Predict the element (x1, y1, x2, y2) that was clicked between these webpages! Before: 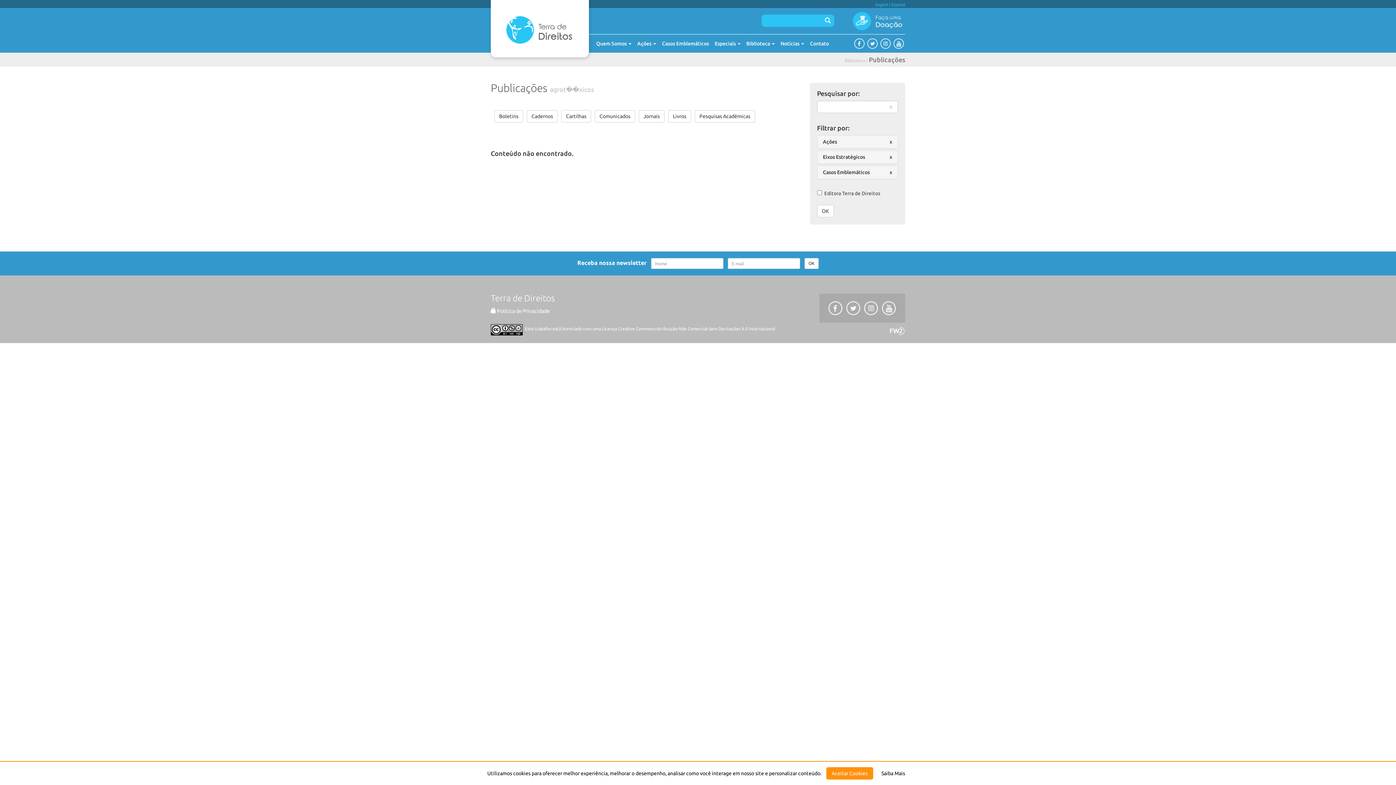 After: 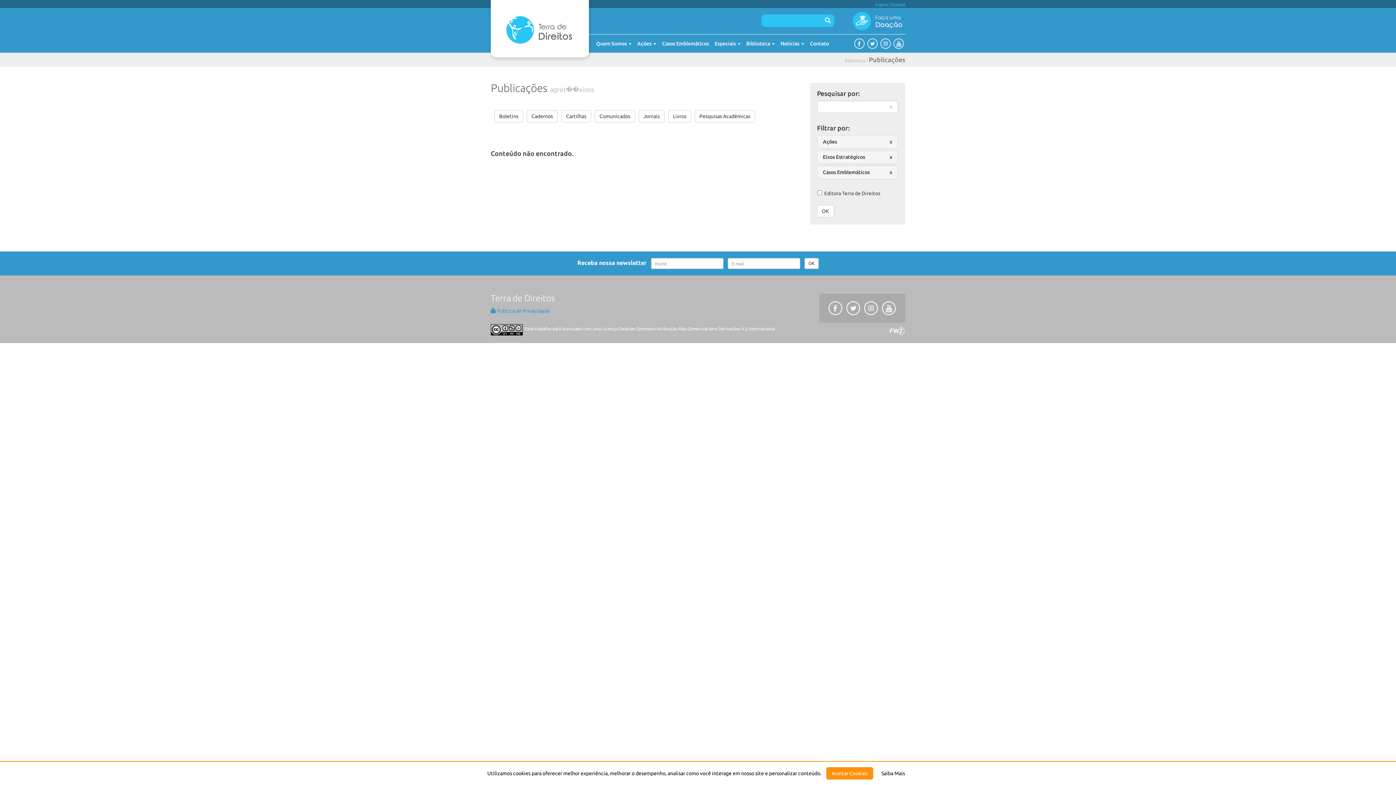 Action: label:  Política de Privacidade bbox: (490, 308, 549, 314)